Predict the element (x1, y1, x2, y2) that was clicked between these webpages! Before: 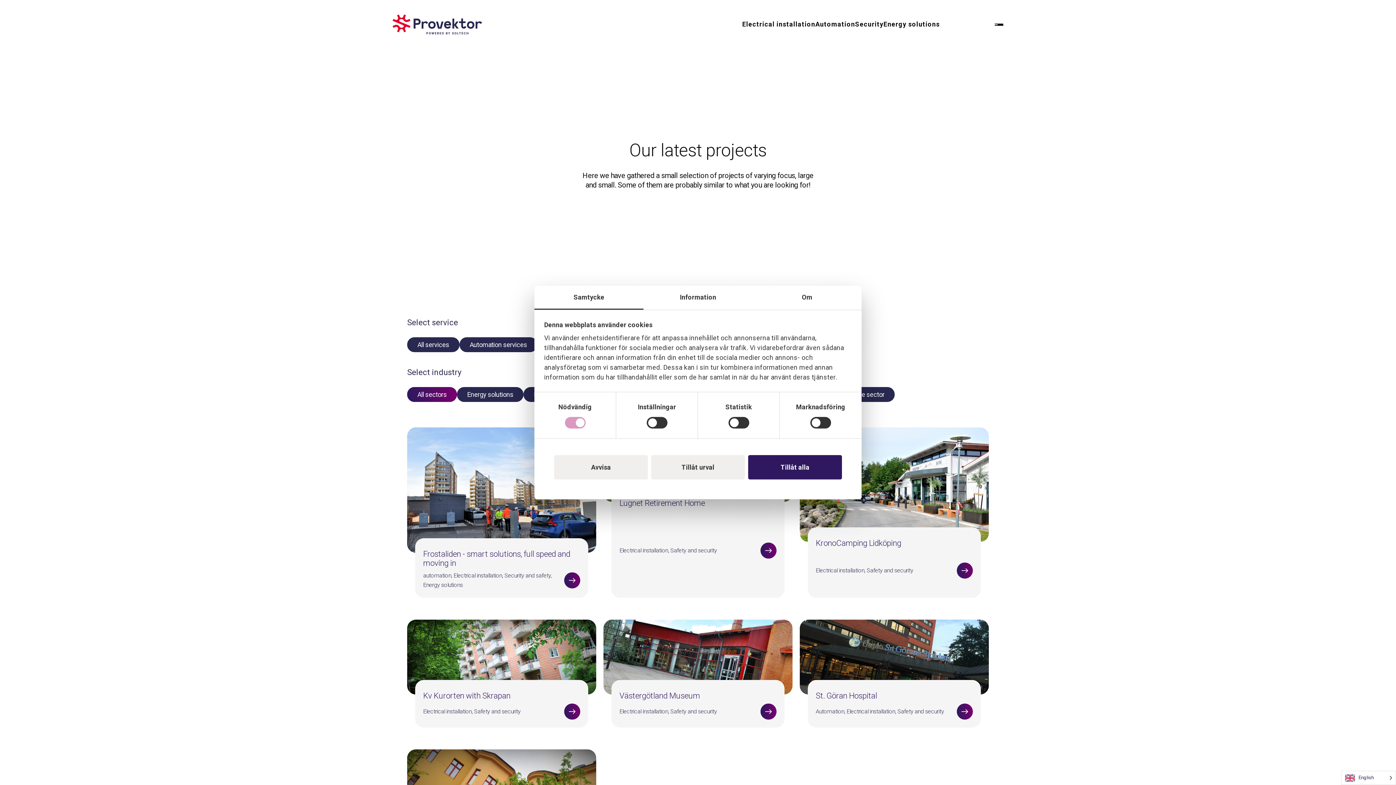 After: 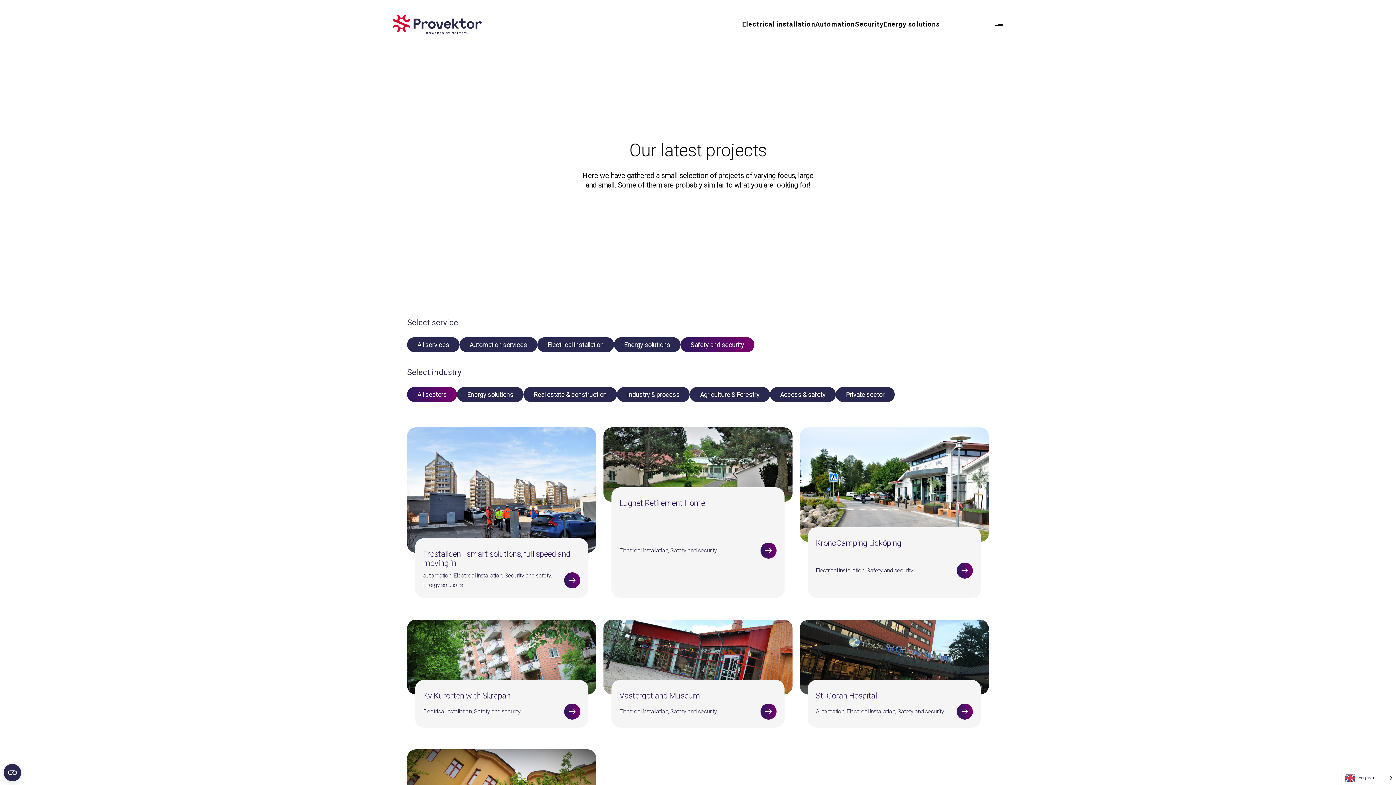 Action: label: Tillåt alla bbox: (748, 455, 842, 479)